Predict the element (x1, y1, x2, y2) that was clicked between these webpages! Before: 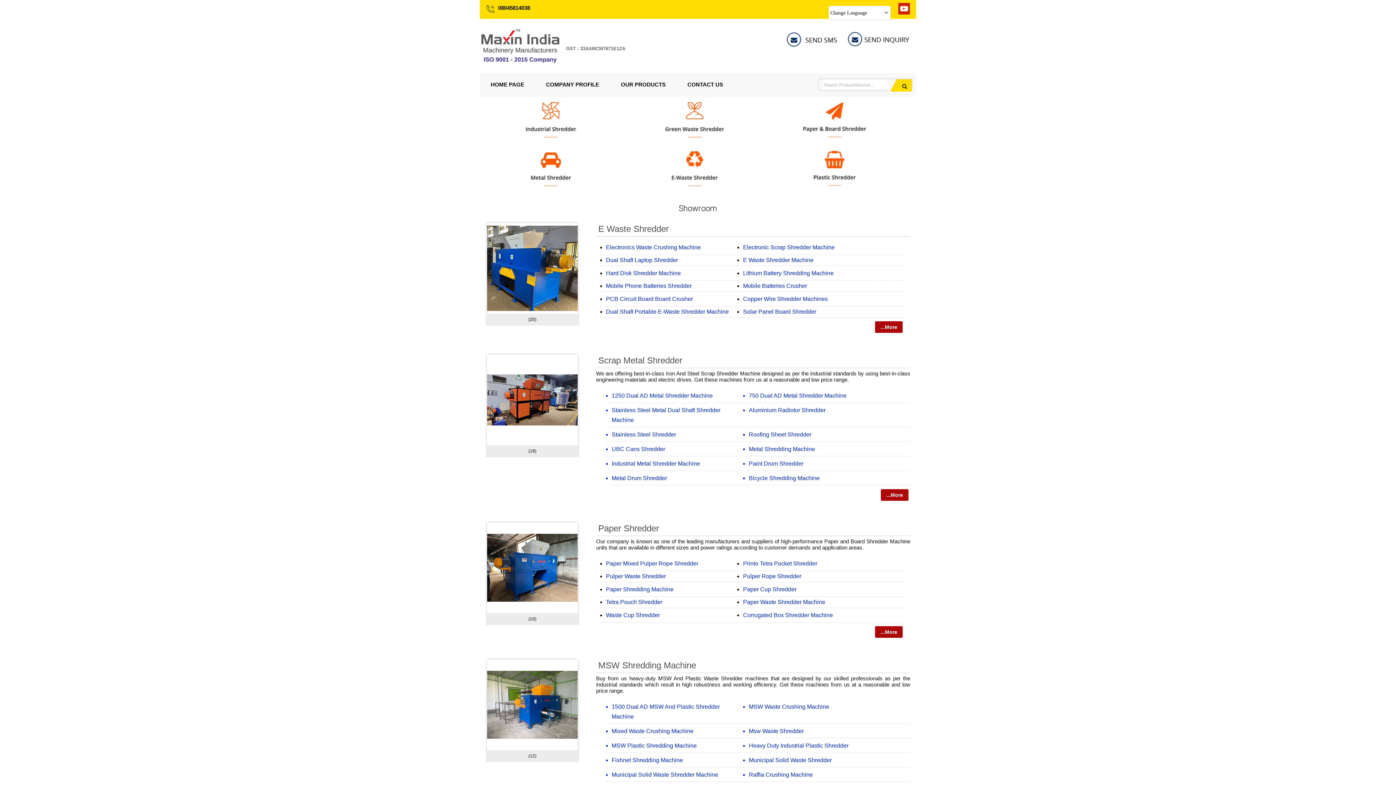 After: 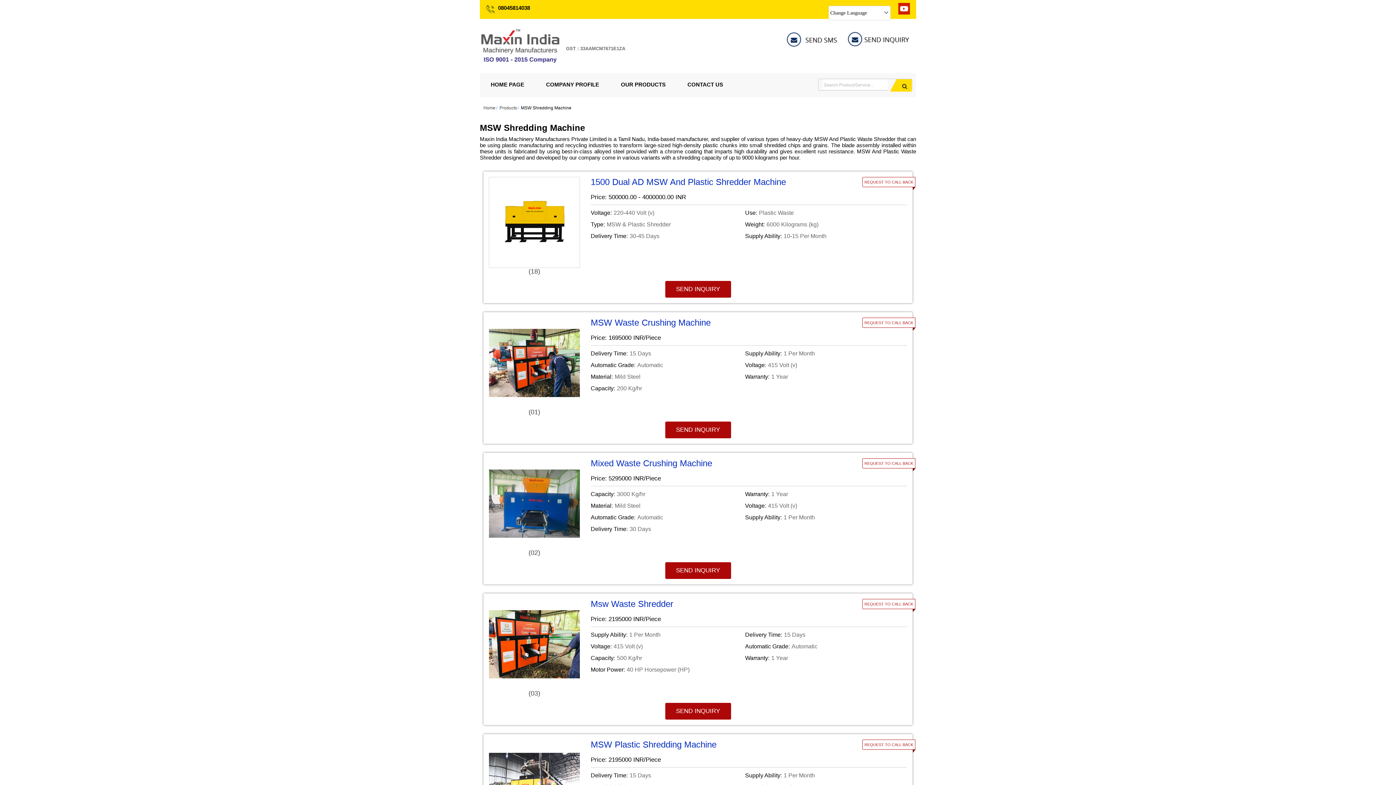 Action: bbox: (487, 746, 577, 751)